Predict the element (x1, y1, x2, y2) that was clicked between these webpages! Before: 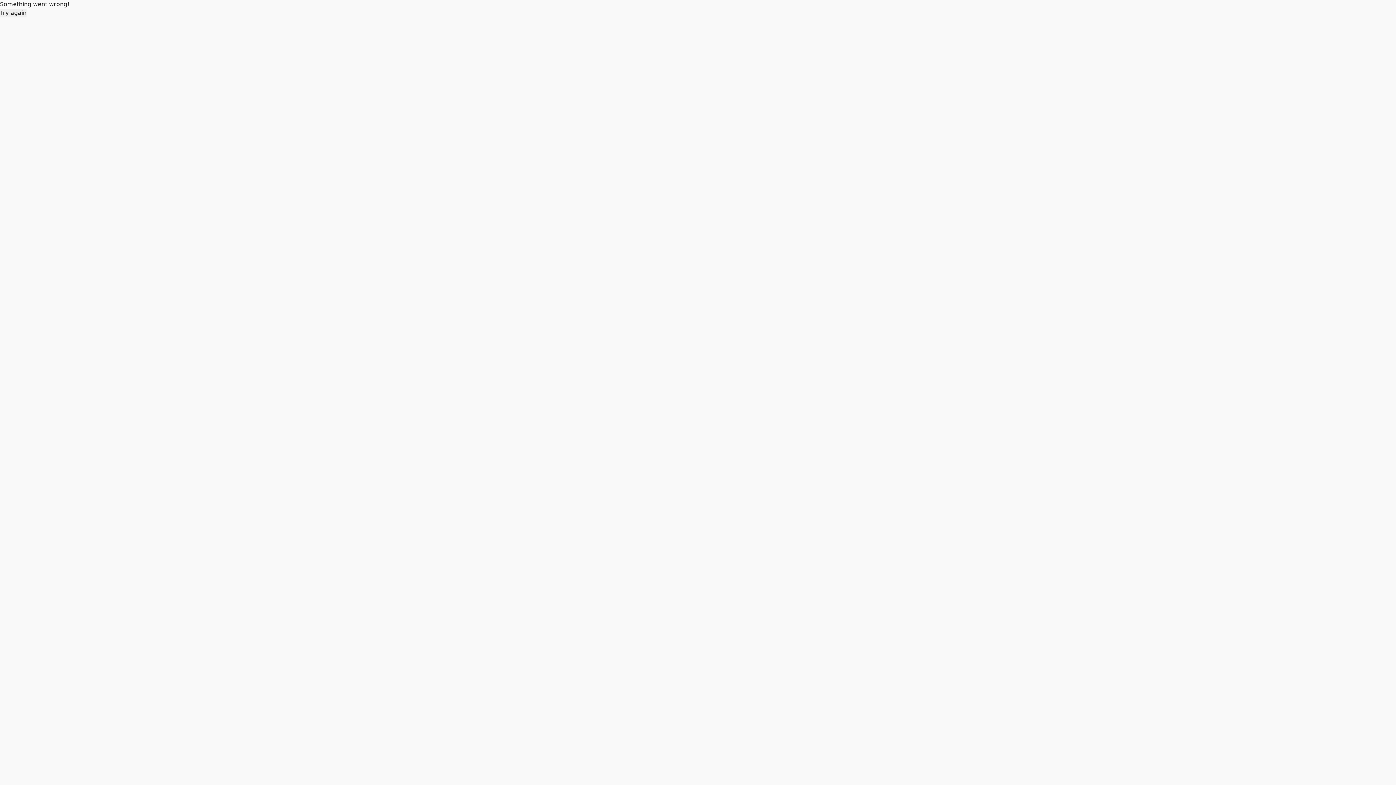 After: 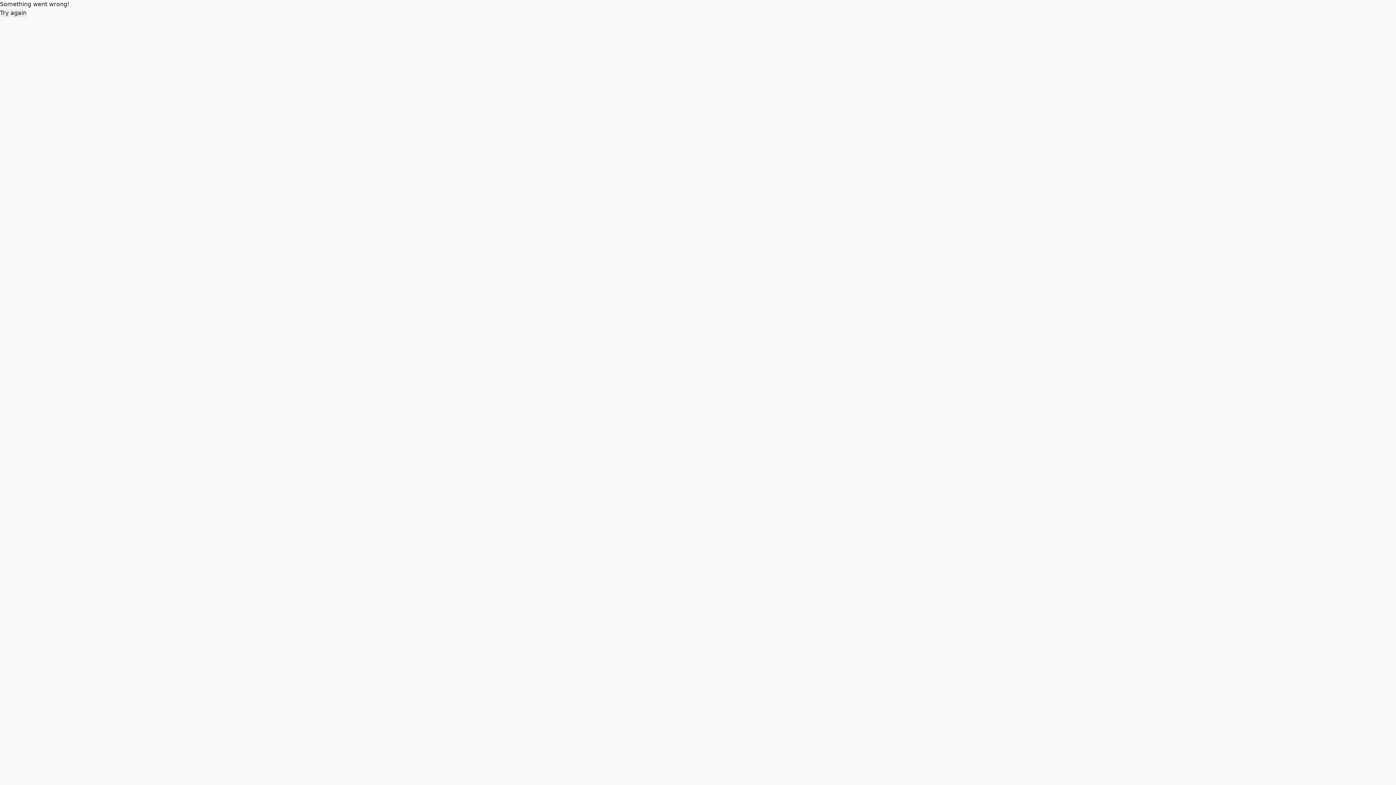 Action: label: Try again bbox: (0, 8, 26, 17)